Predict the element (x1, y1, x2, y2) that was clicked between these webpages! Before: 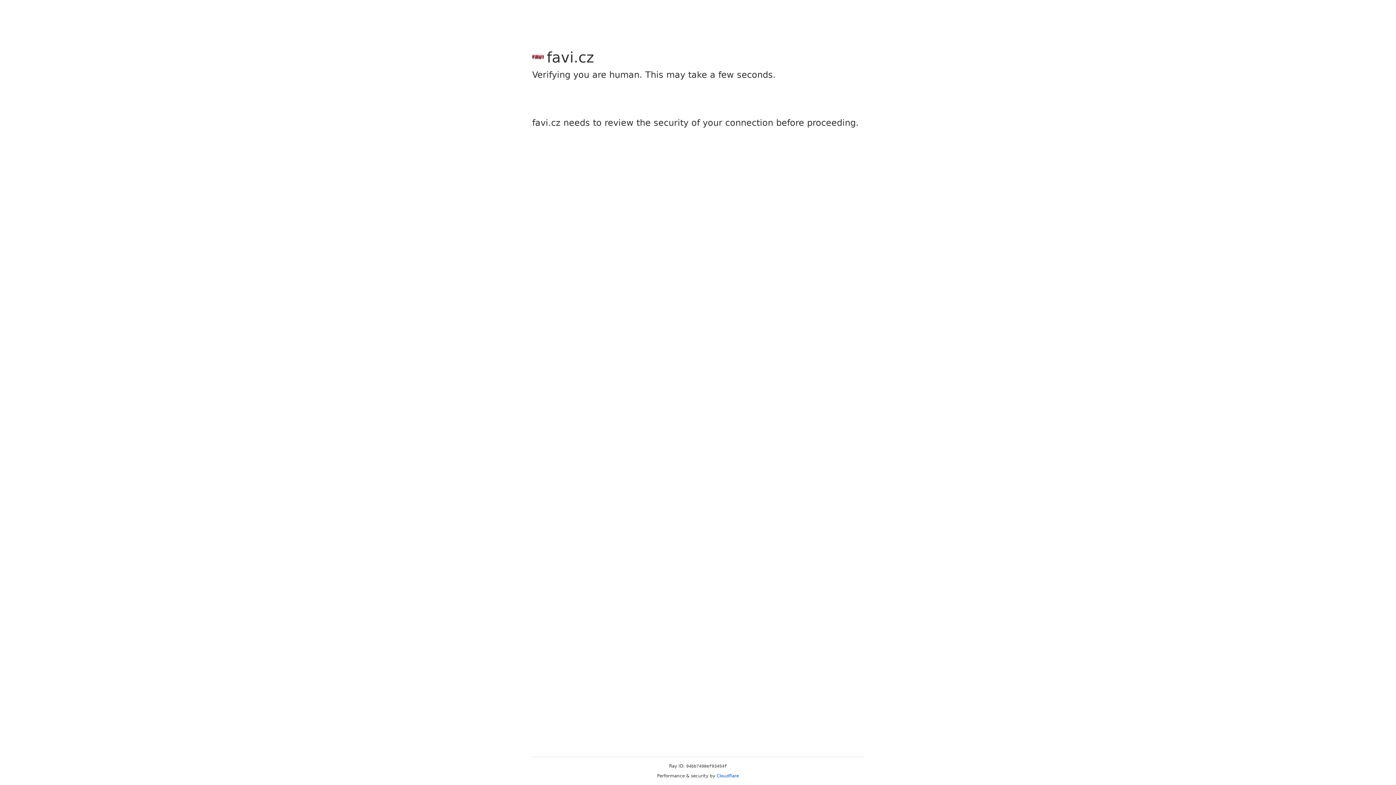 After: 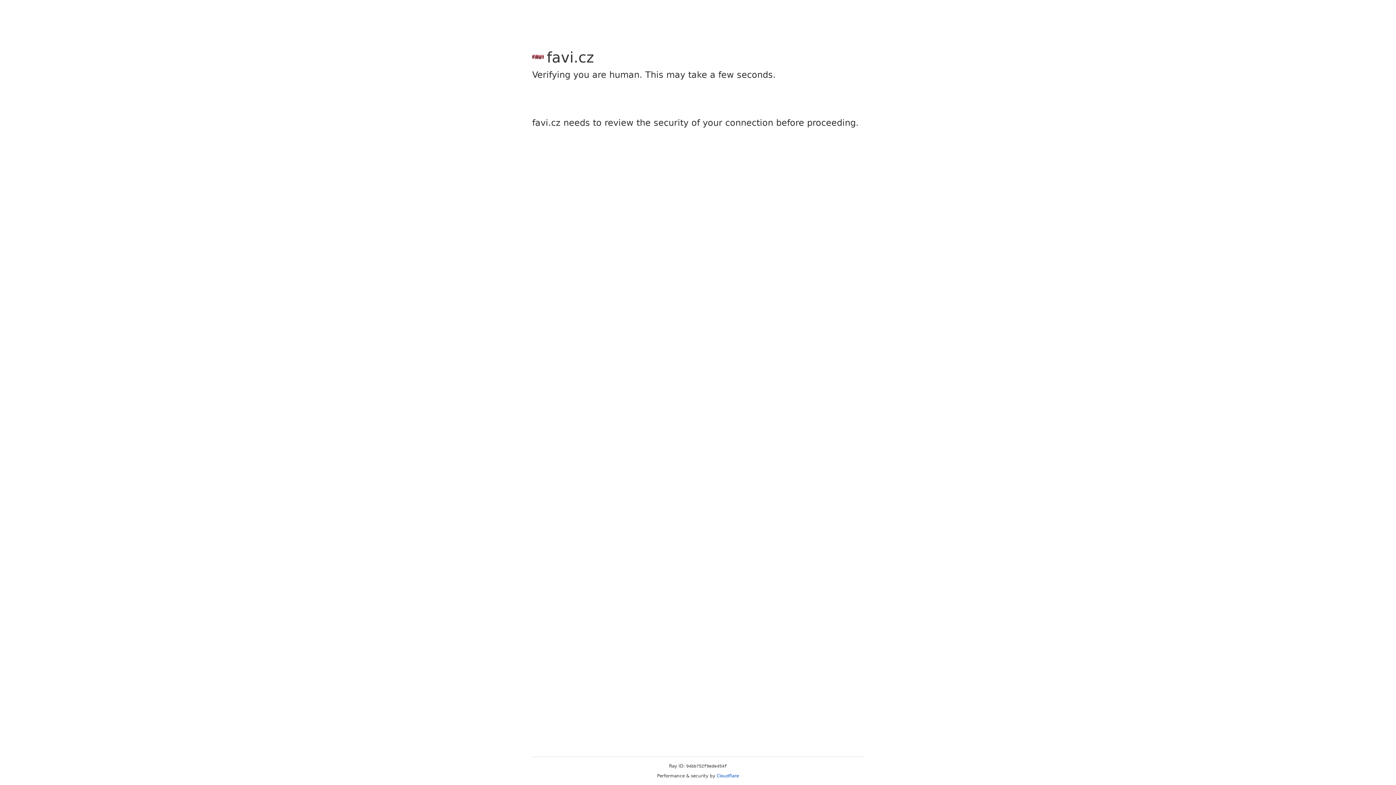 Action: label: Cloudflare bbox: (716, 773, 739, 778)